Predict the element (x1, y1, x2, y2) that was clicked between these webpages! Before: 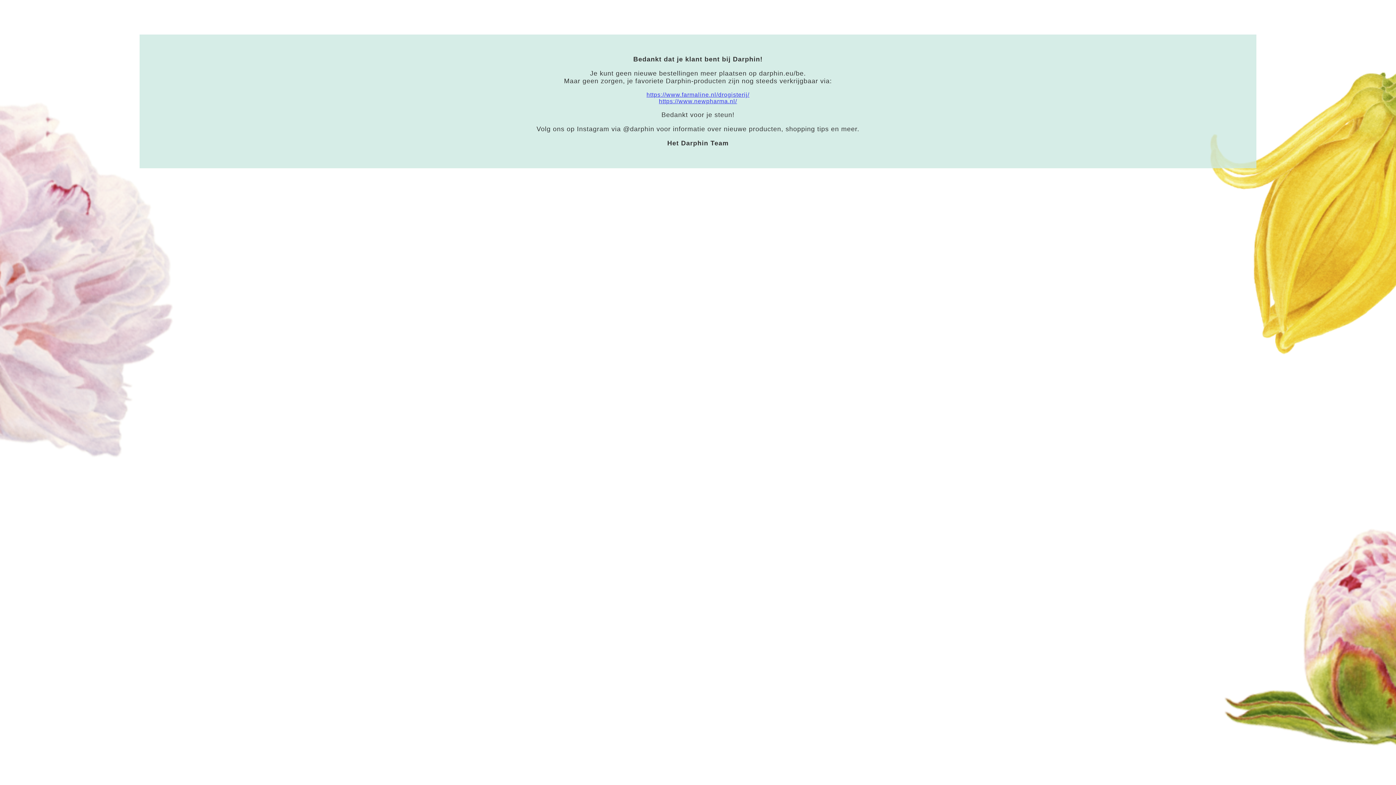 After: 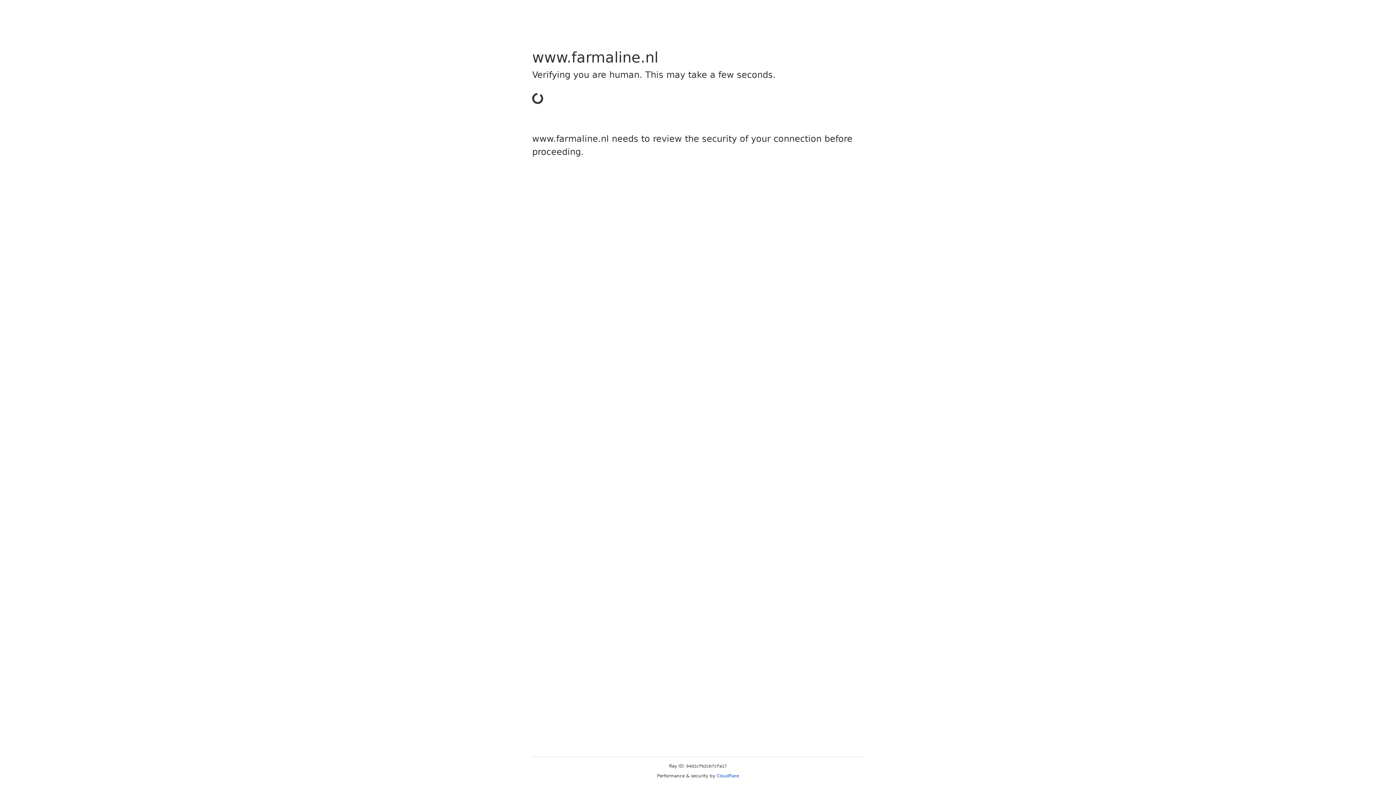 Action: bbox: (646, 91, 749, 97) label: https://www.farmaline.nl/drogisterij/